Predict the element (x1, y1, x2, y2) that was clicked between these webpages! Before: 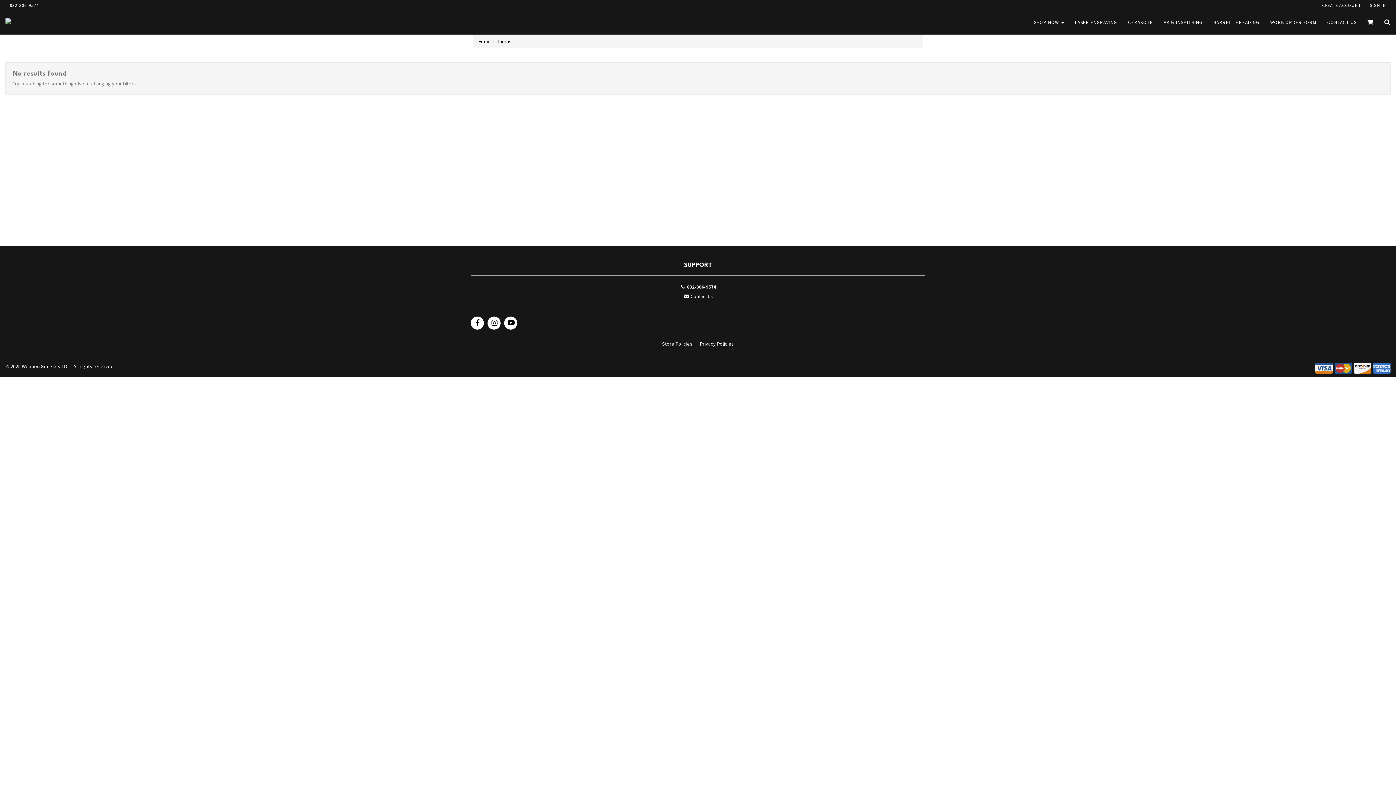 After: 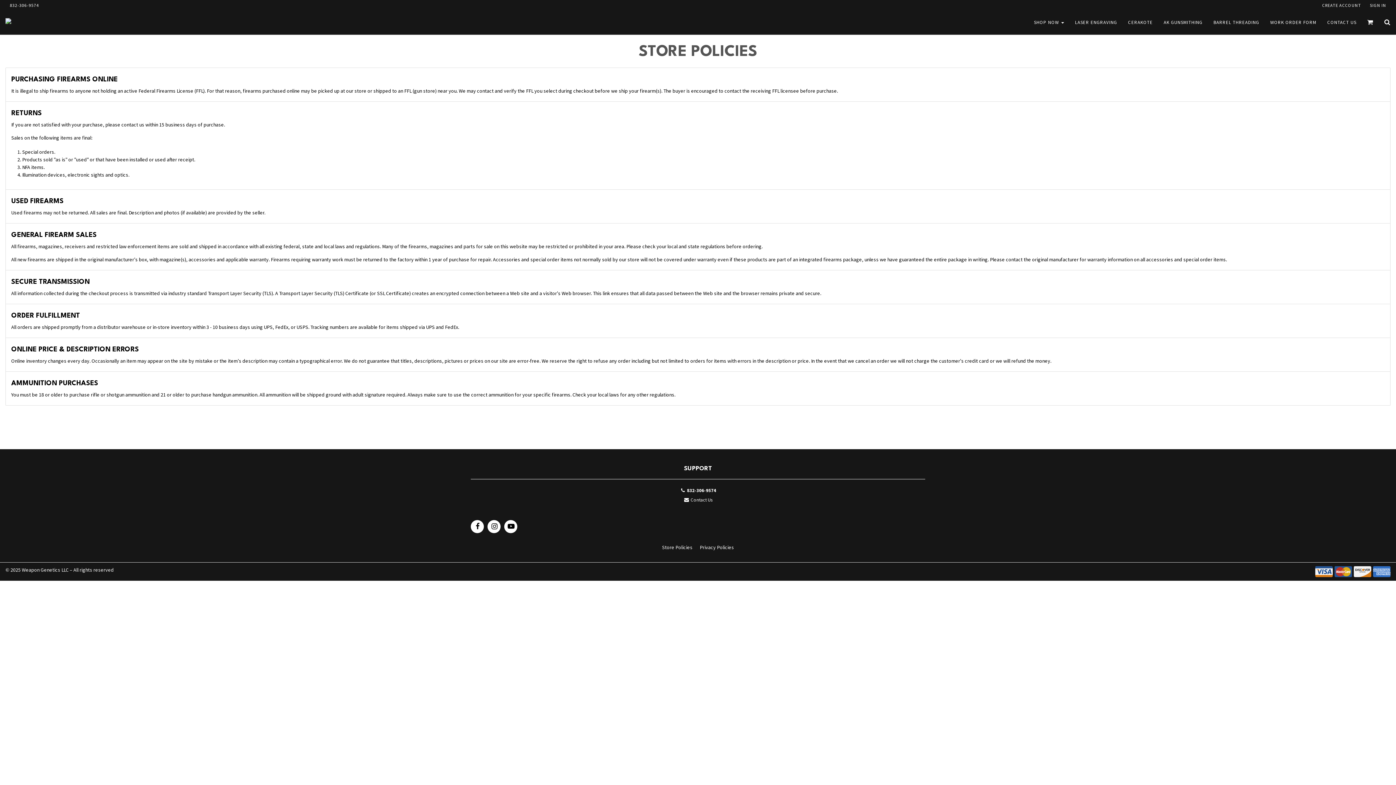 Action: bbox: (662, 340, 692, 347) label: Store Policies